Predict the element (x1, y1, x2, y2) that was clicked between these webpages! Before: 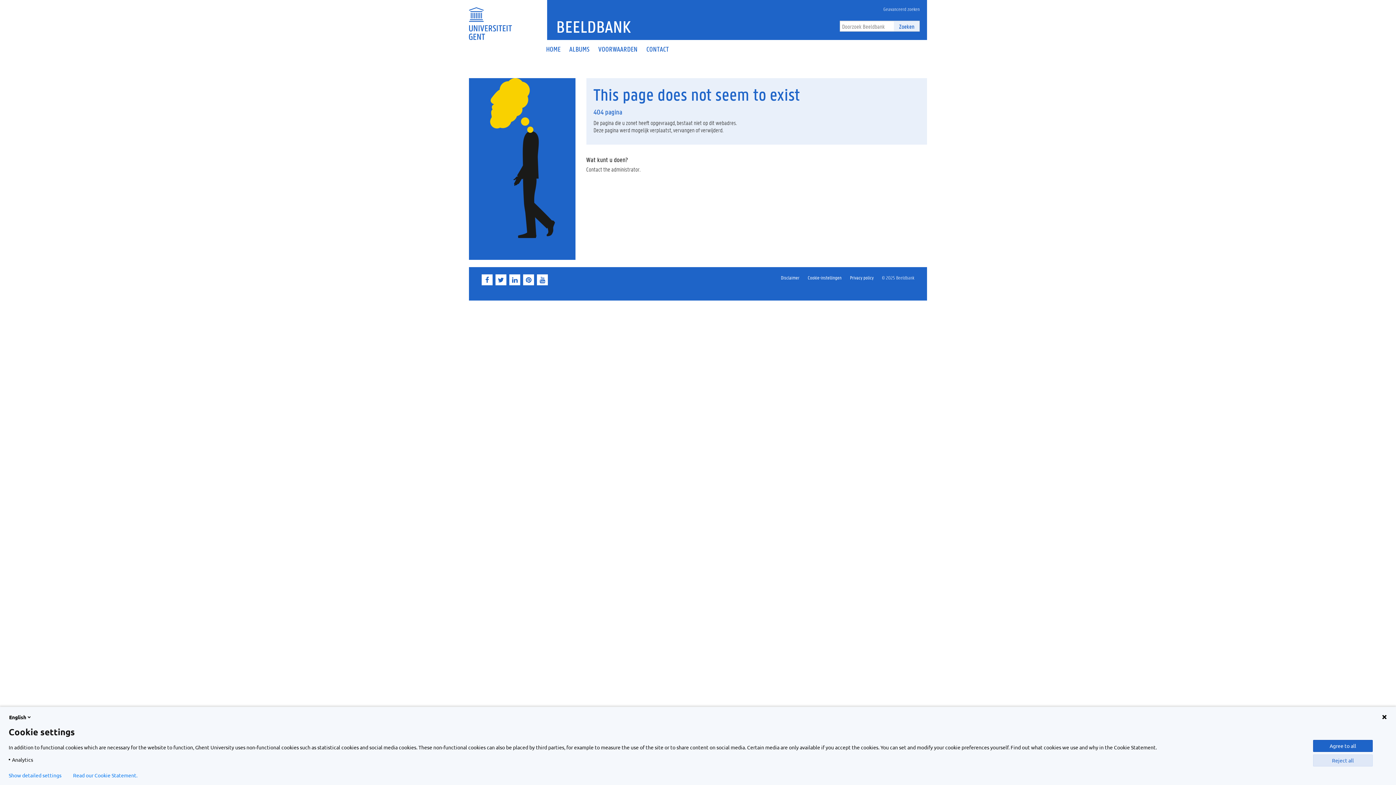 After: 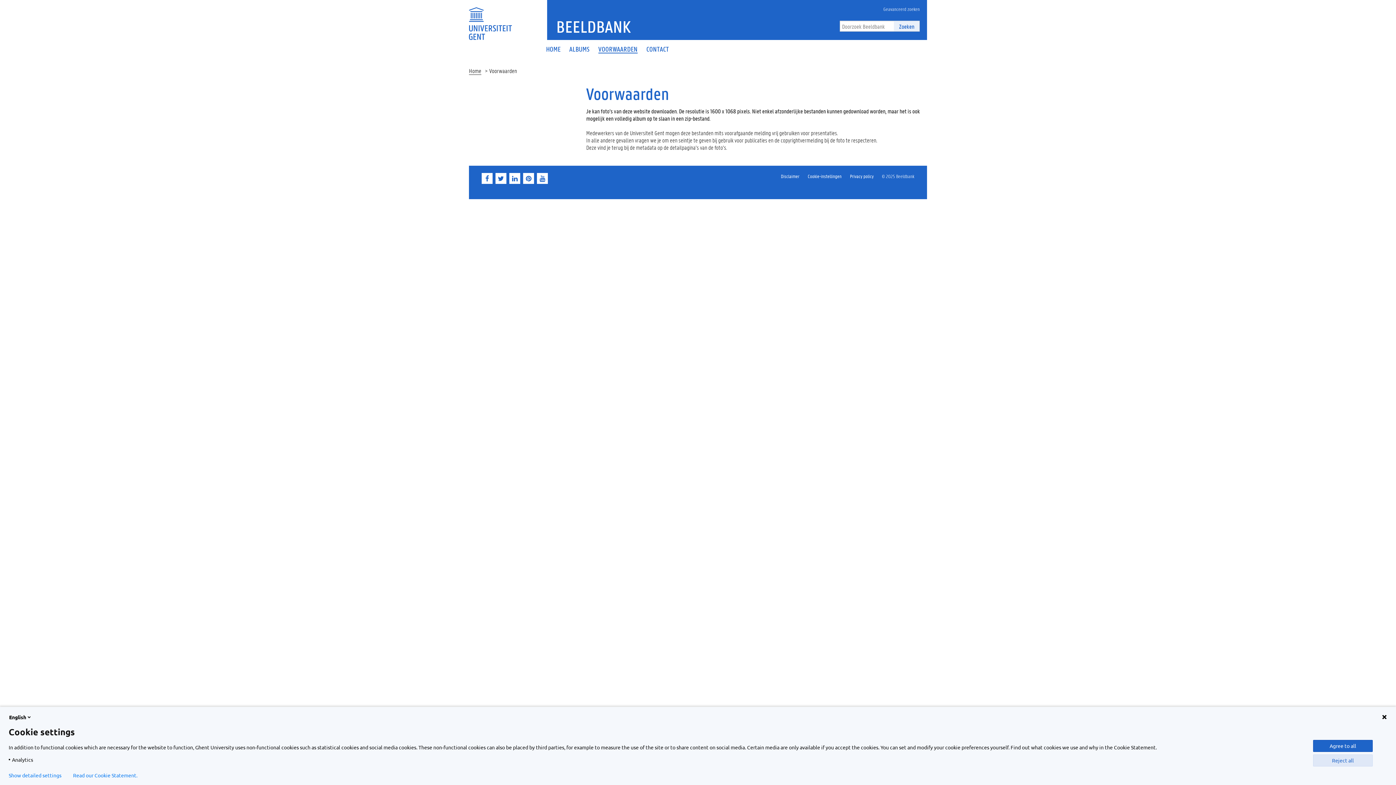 Action: bbox: (594, 40, 642, 58) label: VOORWAARDEN